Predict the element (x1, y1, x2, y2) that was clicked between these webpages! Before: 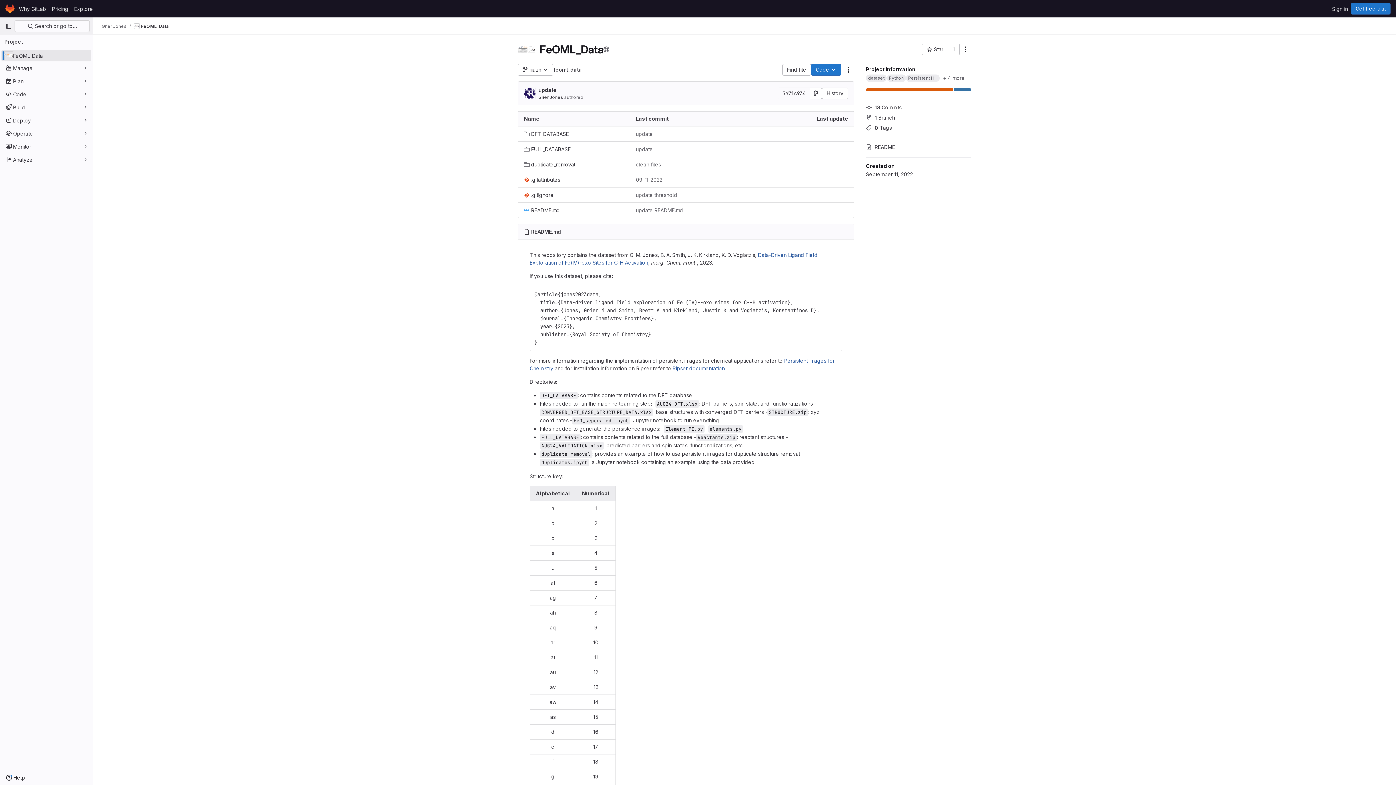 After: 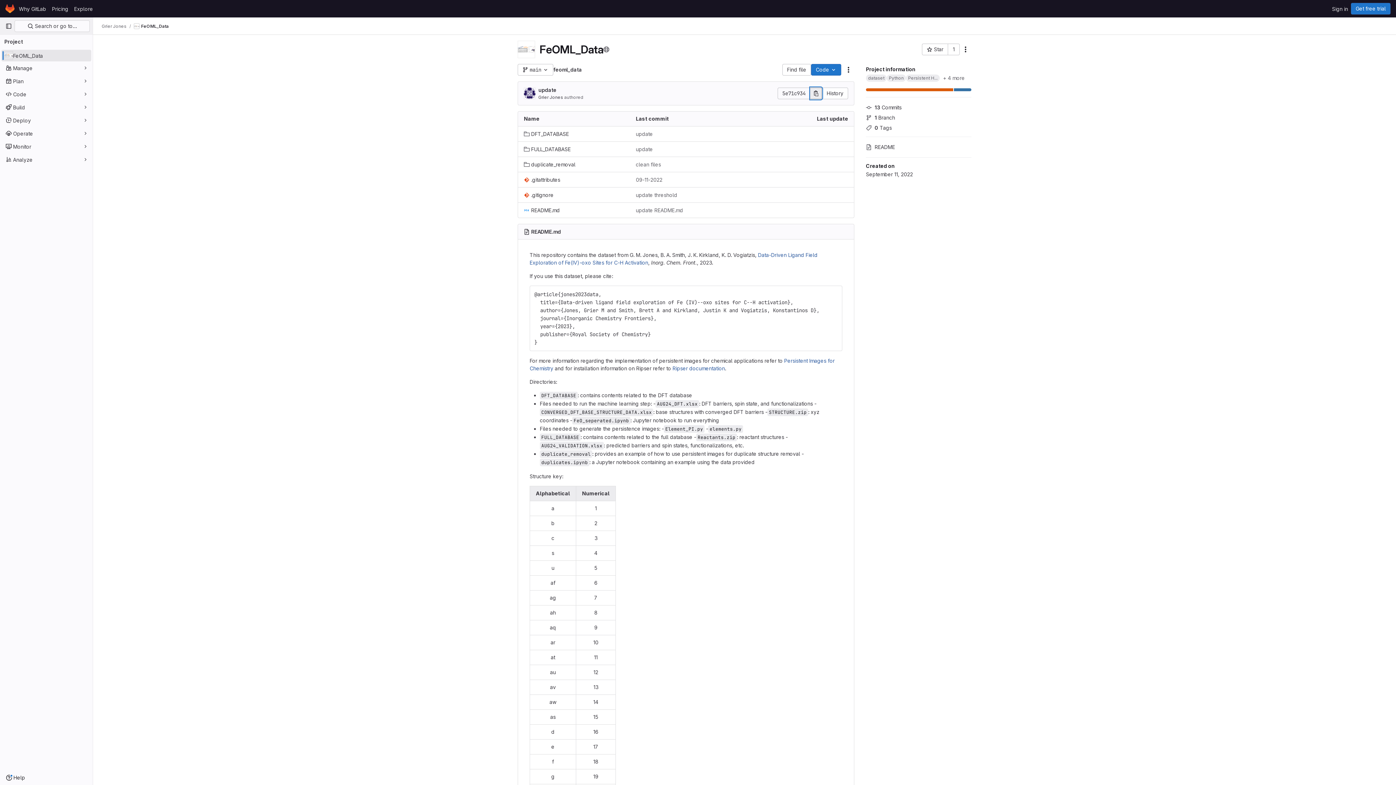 Action: bbox: (810, 87, 822, 99) label: Copy commit SHA